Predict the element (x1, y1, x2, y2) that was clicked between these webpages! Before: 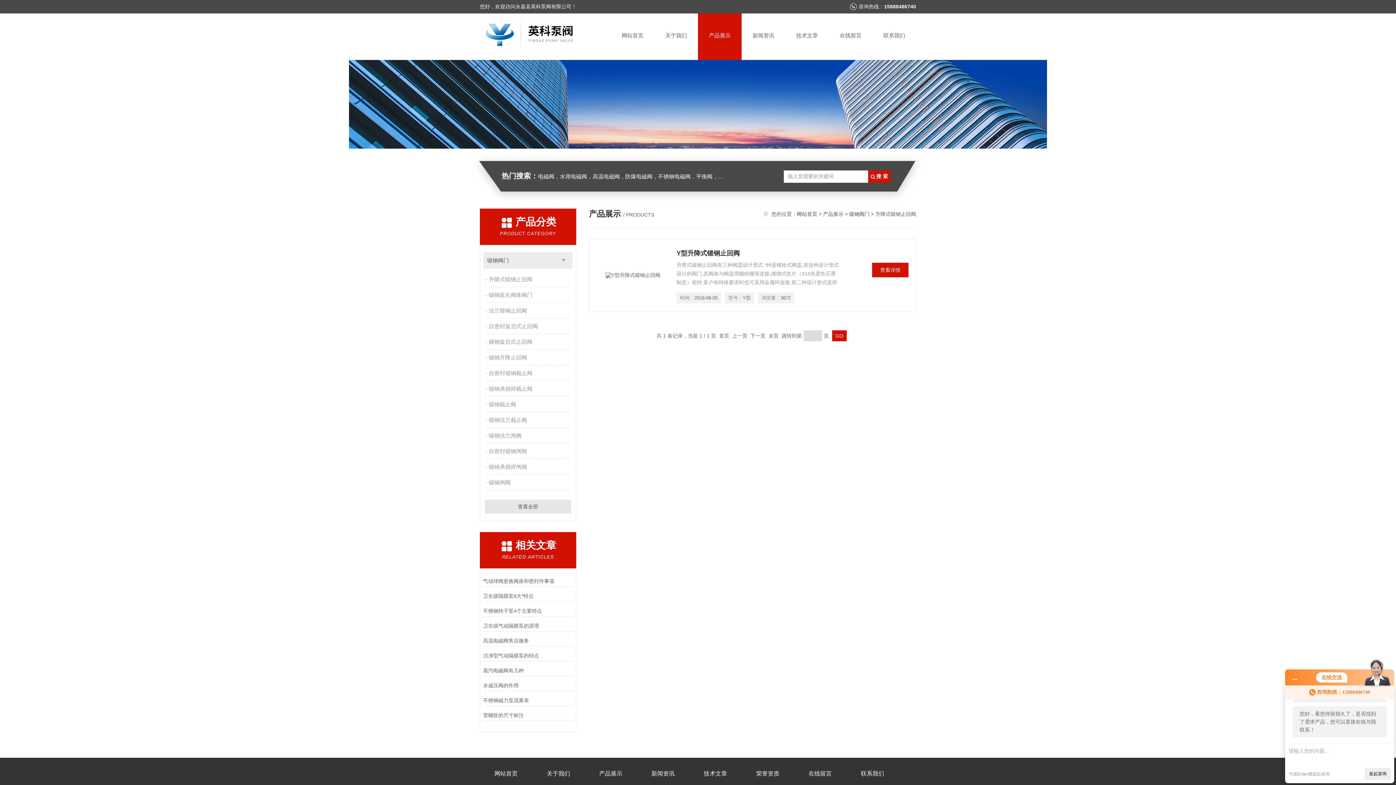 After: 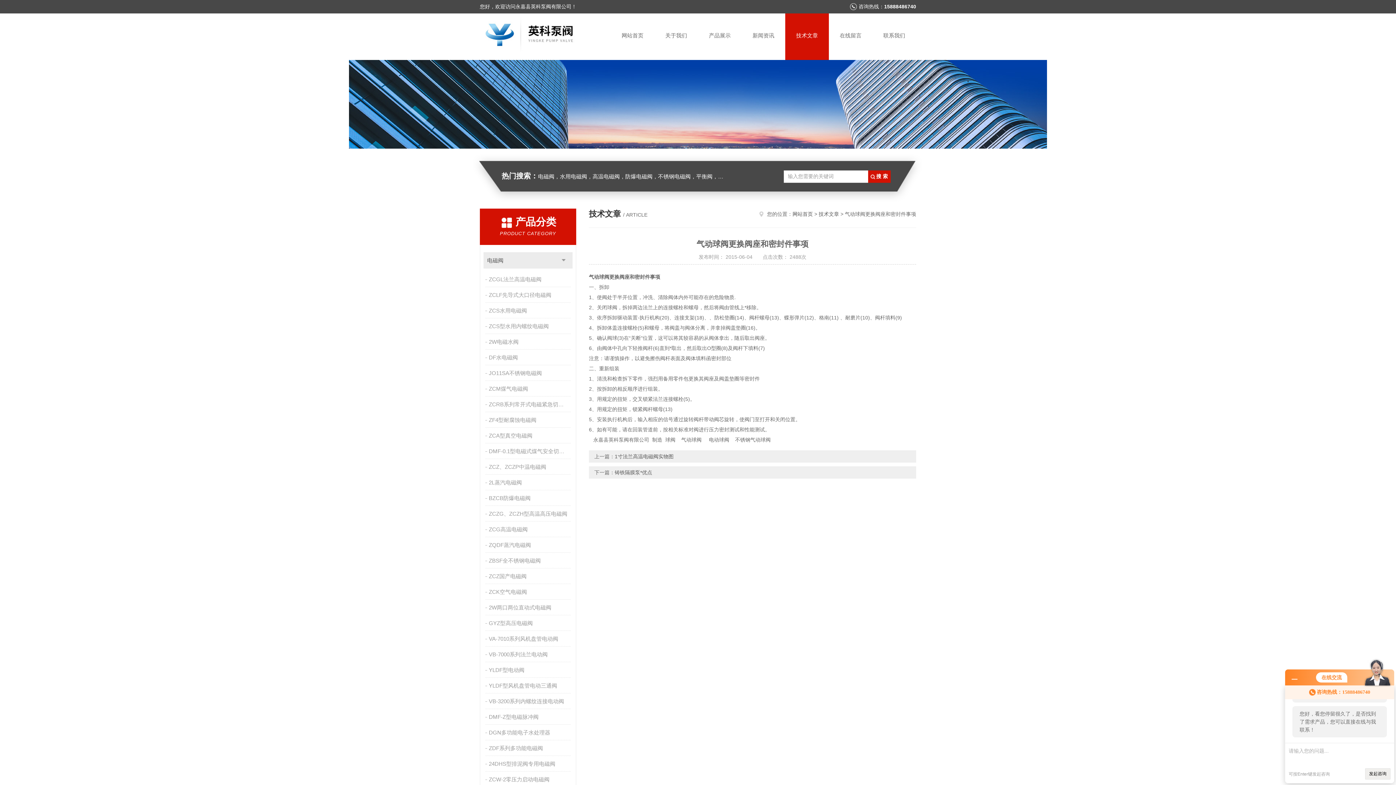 Action: bbox: (483, 576, 573, 586) label: 气动球阀更换阀座和密封件事项